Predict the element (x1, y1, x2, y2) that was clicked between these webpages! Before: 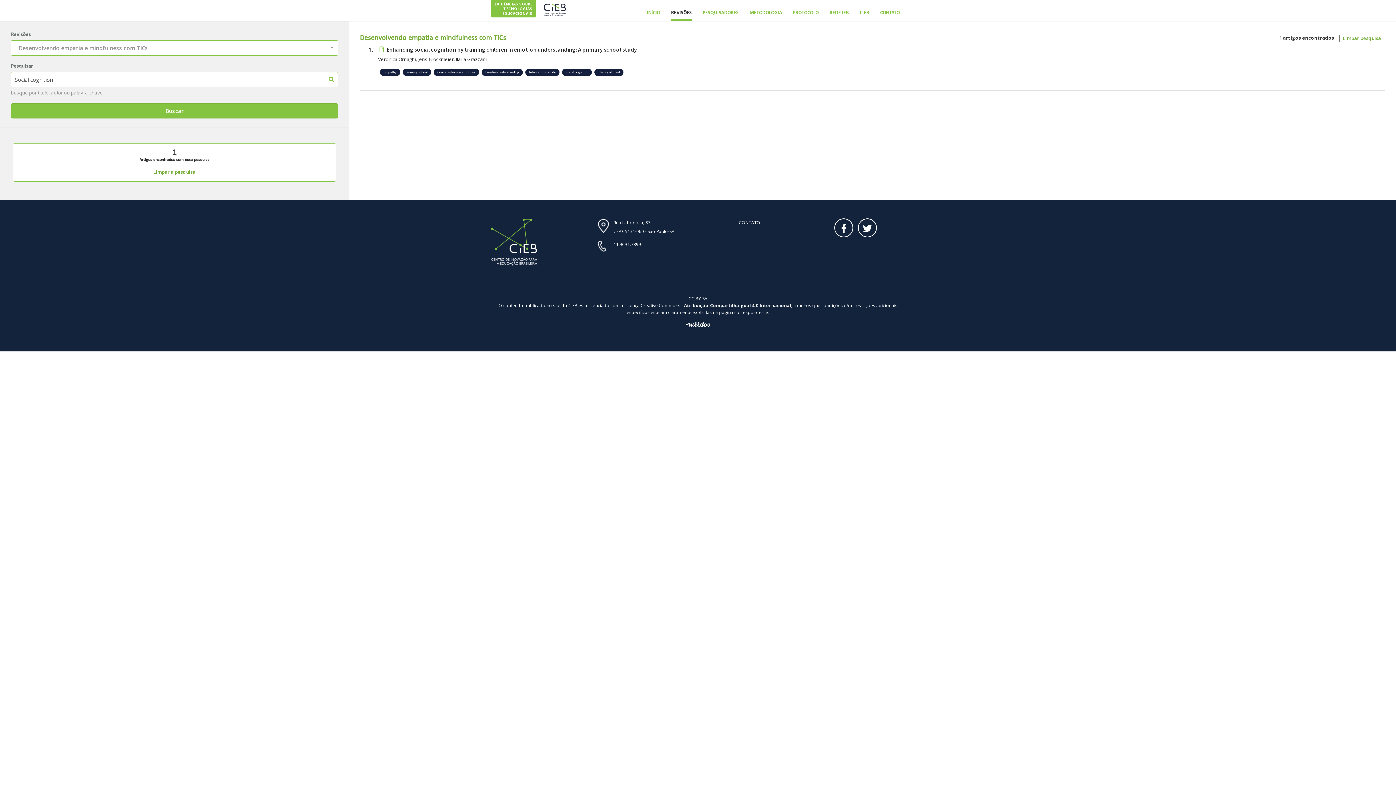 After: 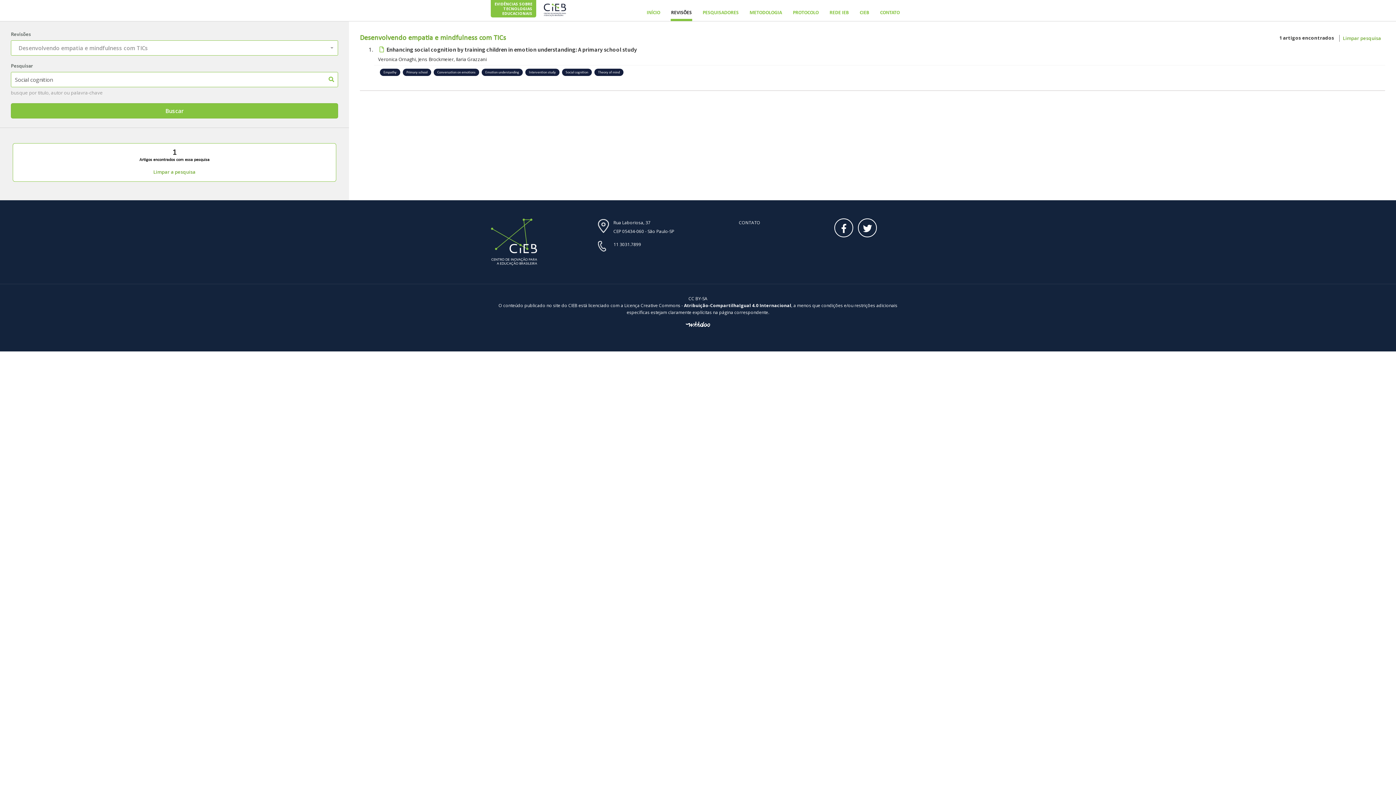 Action: label: Social cognition bbox: (562, 68, 592, 76)